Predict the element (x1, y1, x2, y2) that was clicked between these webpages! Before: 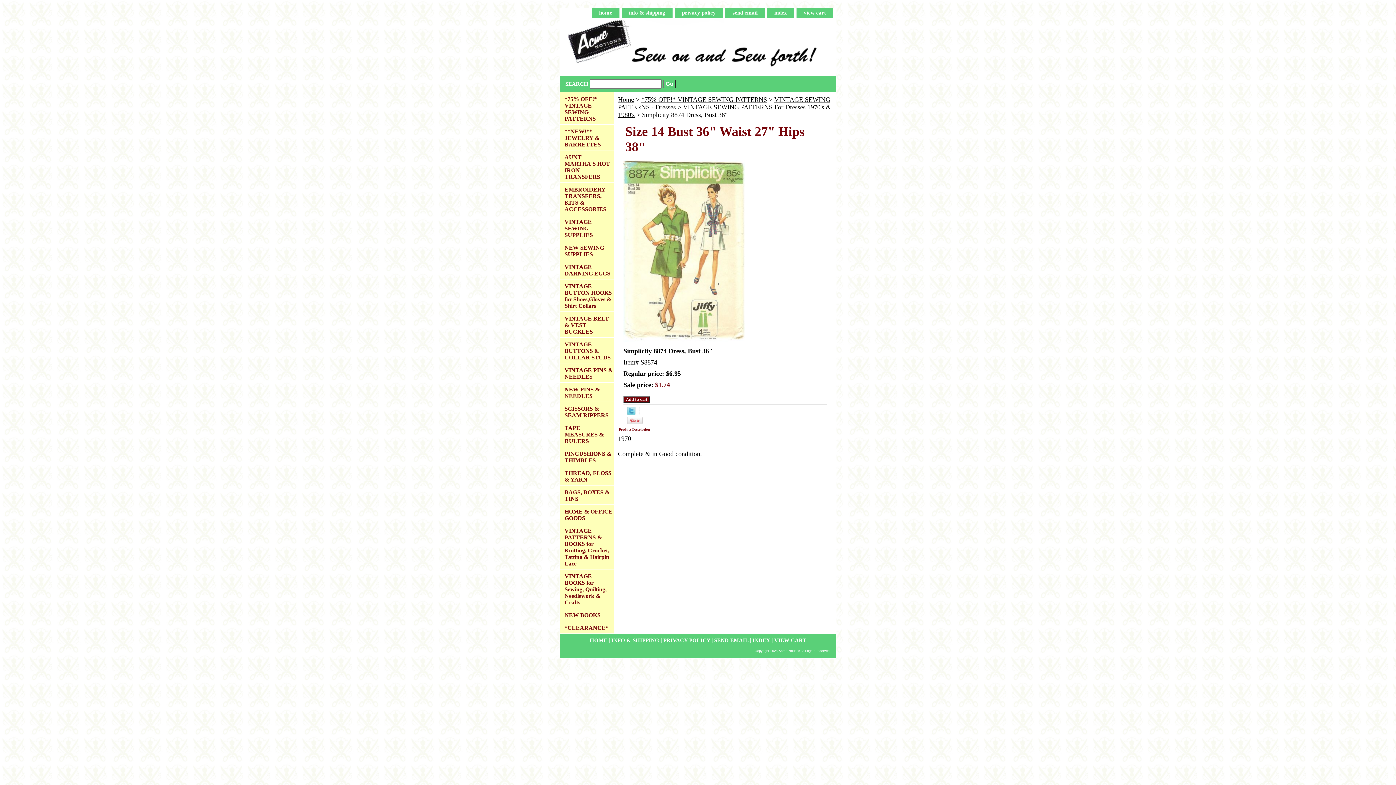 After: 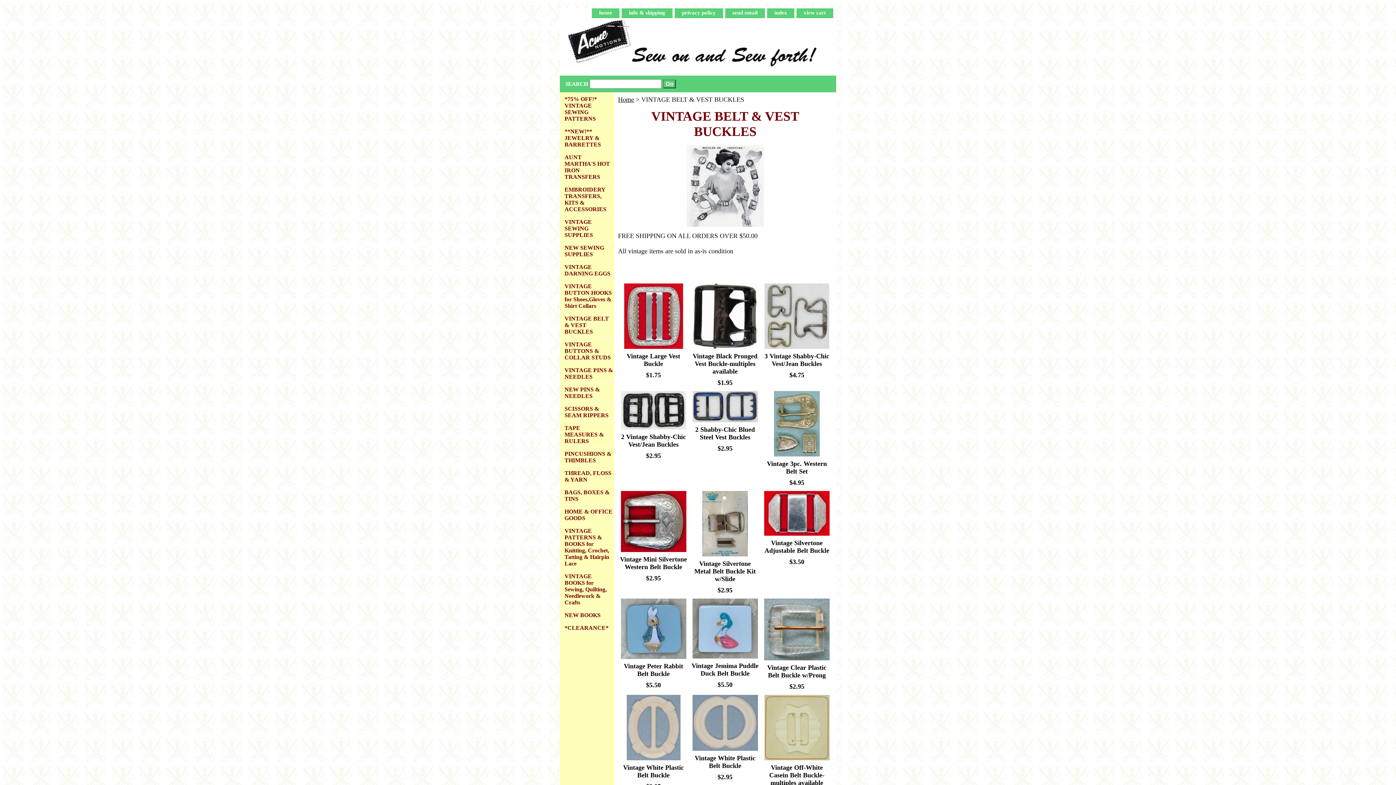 Action: label: VINTAGE BELT & VEST BUCKLES bbox: (560, 312, 614, 337)